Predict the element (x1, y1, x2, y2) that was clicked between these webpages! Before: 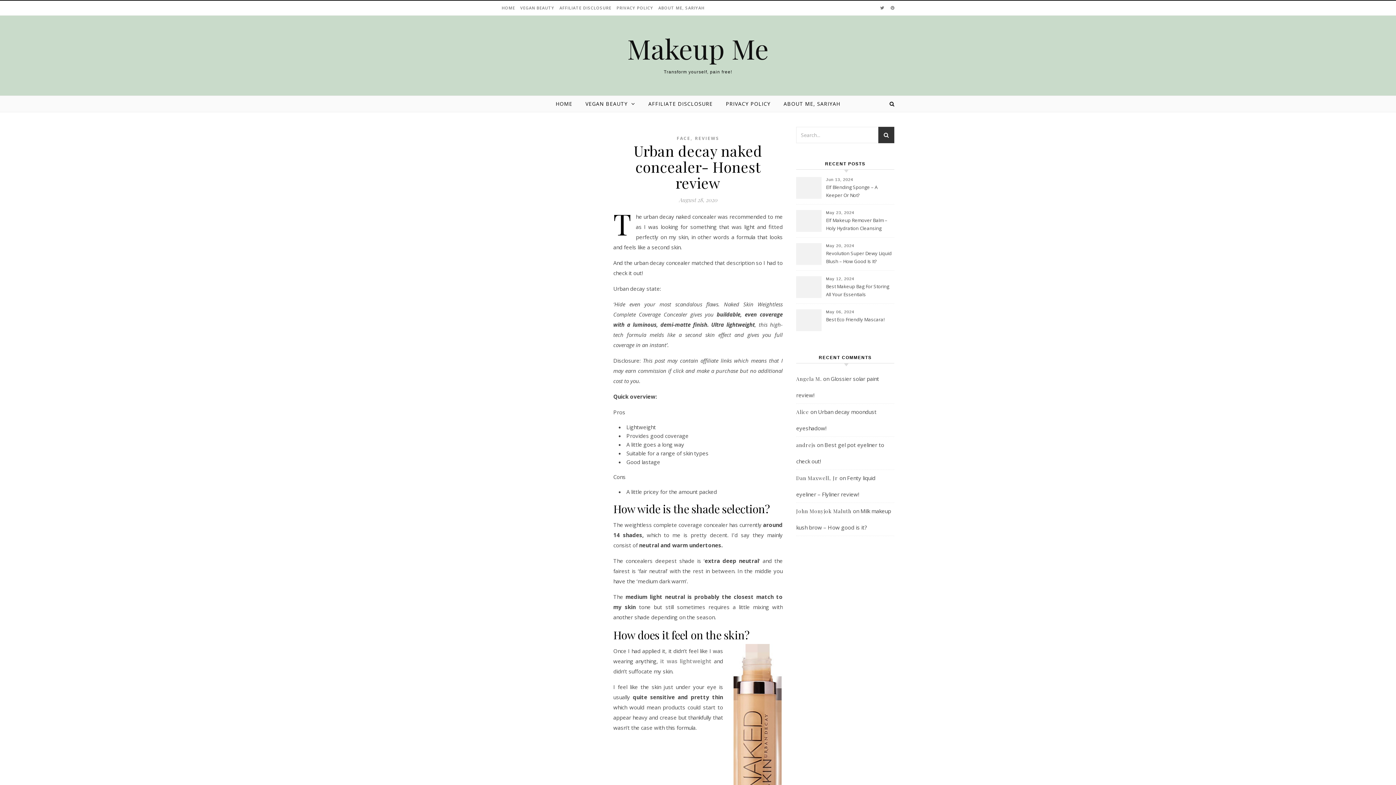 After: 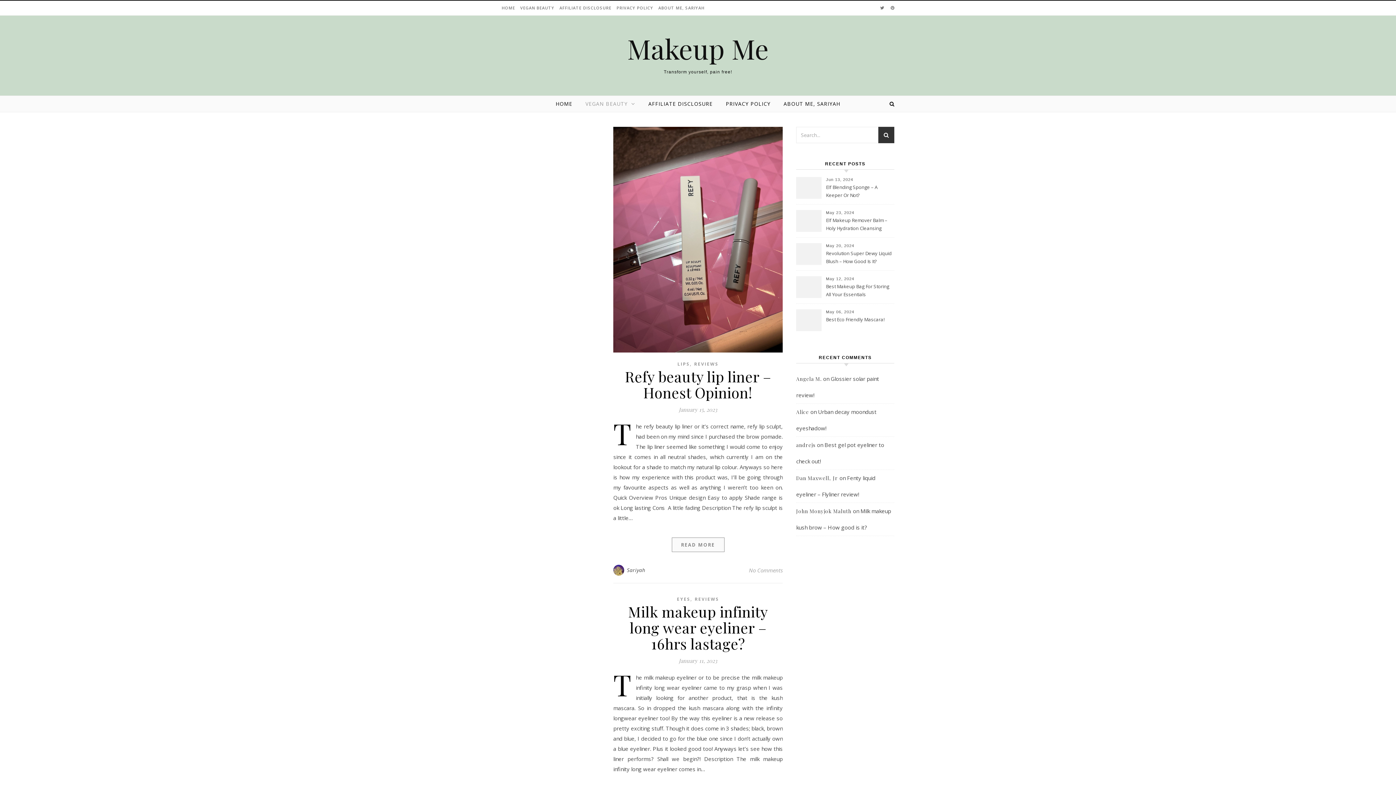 Action: bbox: (695, 135, 719, 141) label: REVIEWS